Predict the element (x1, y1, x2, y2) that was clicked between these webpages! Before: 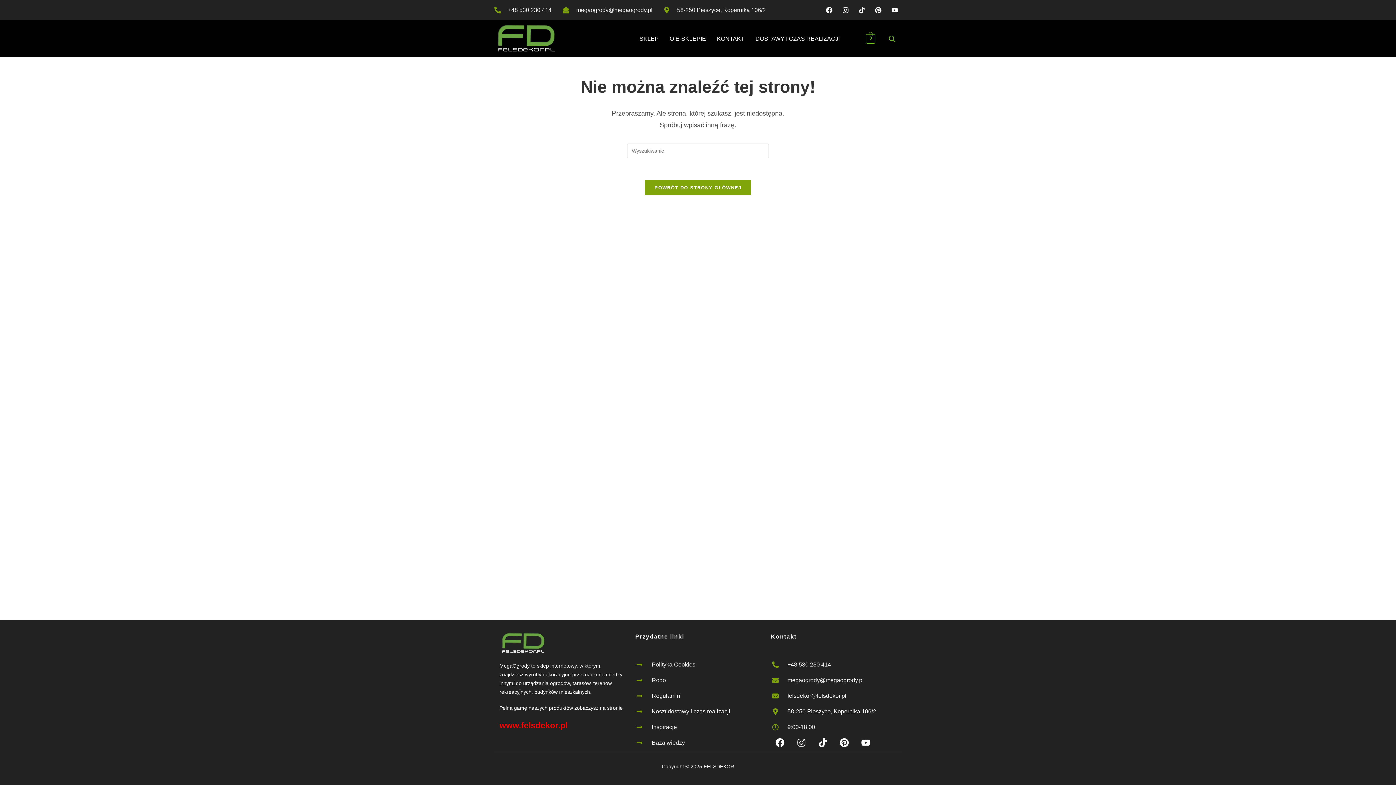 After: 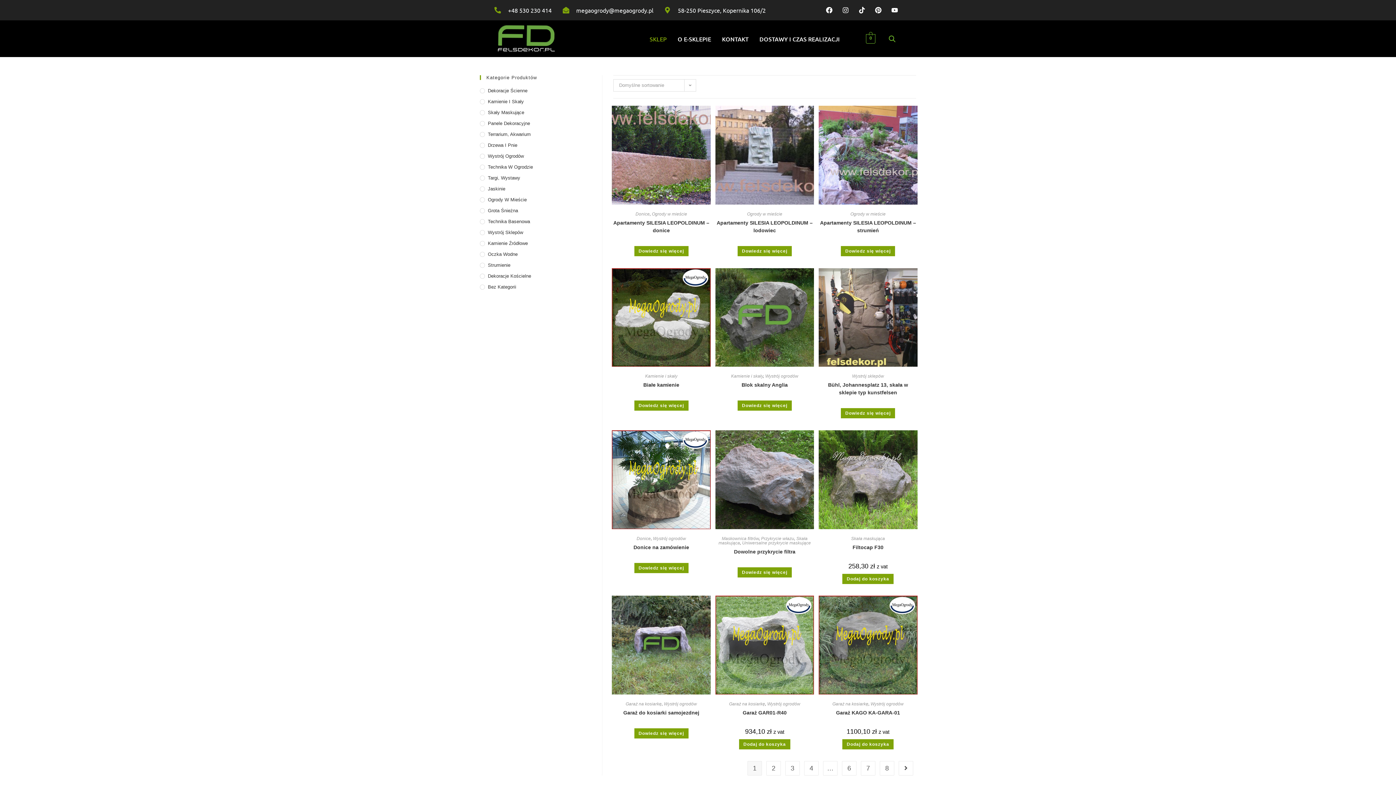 Action: bbox: (634, 24, 664, 52) label: SKLEP